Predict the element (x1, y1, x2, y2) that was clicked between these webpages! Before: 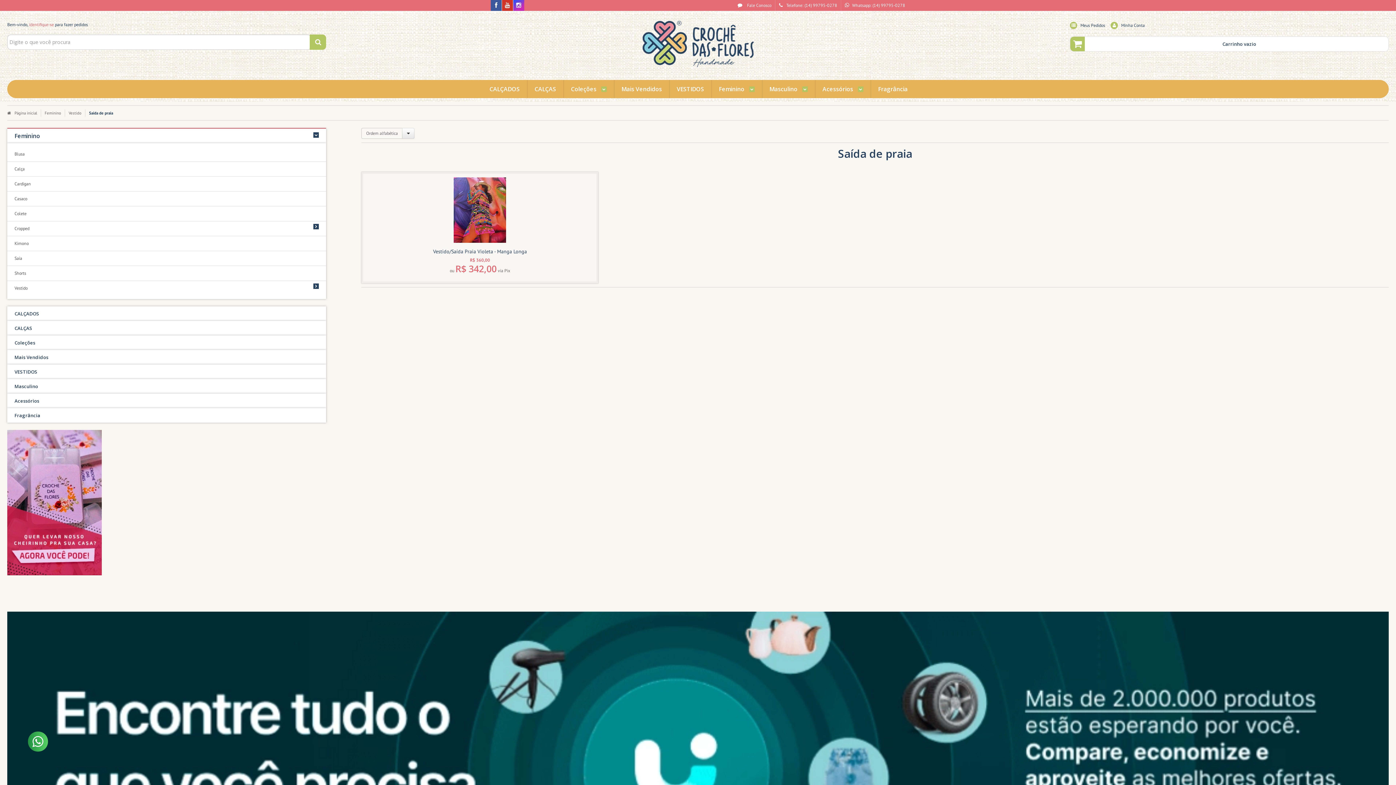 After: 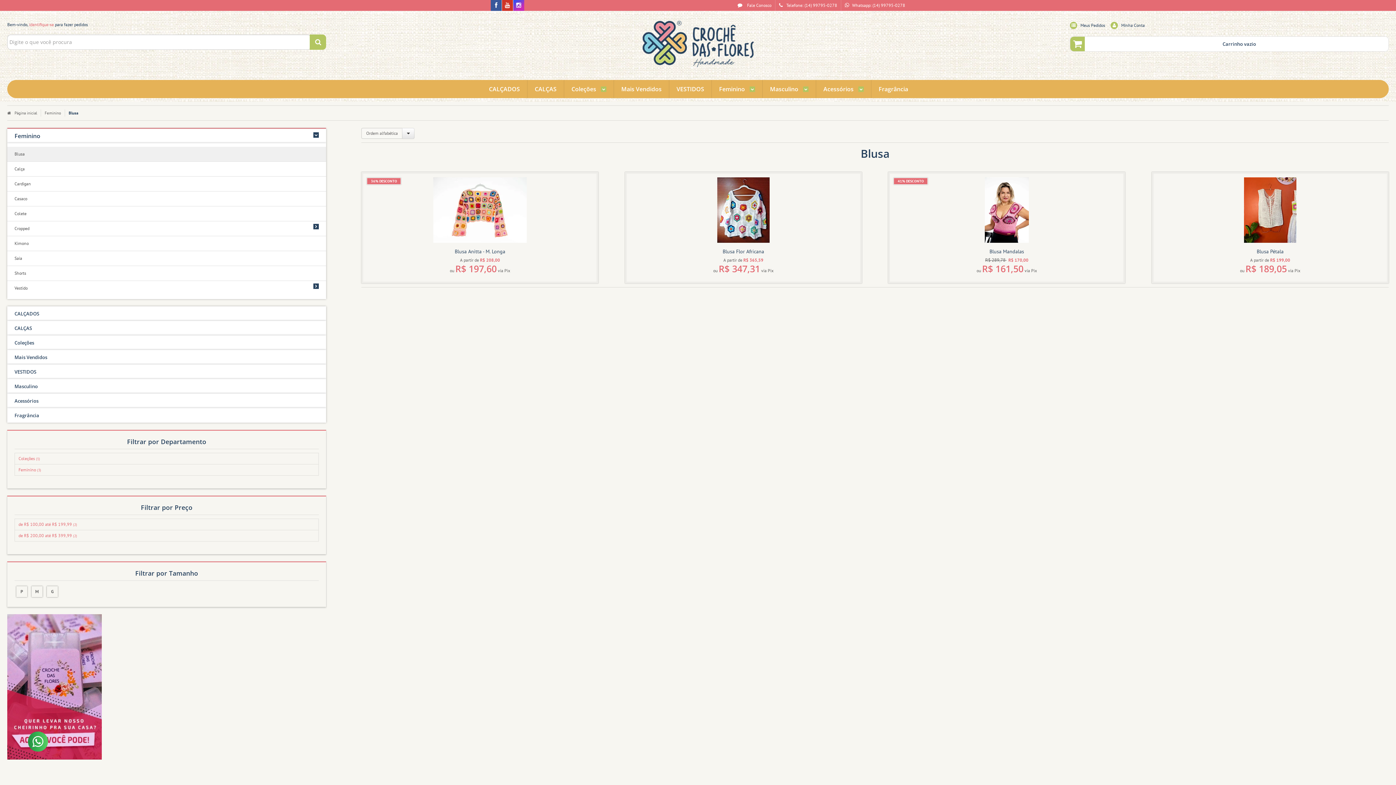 Action: label: Blusa bbox: (14, 146, 318, 161)